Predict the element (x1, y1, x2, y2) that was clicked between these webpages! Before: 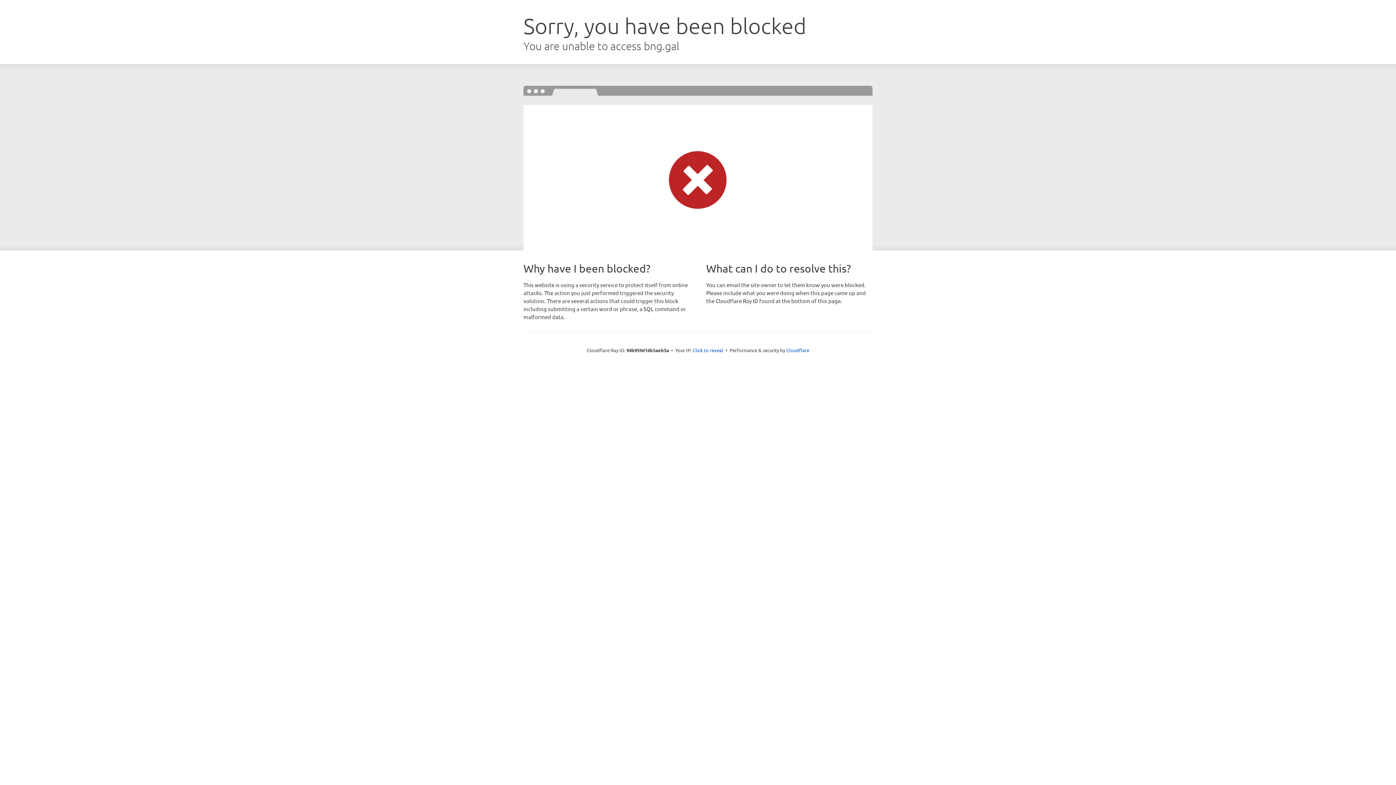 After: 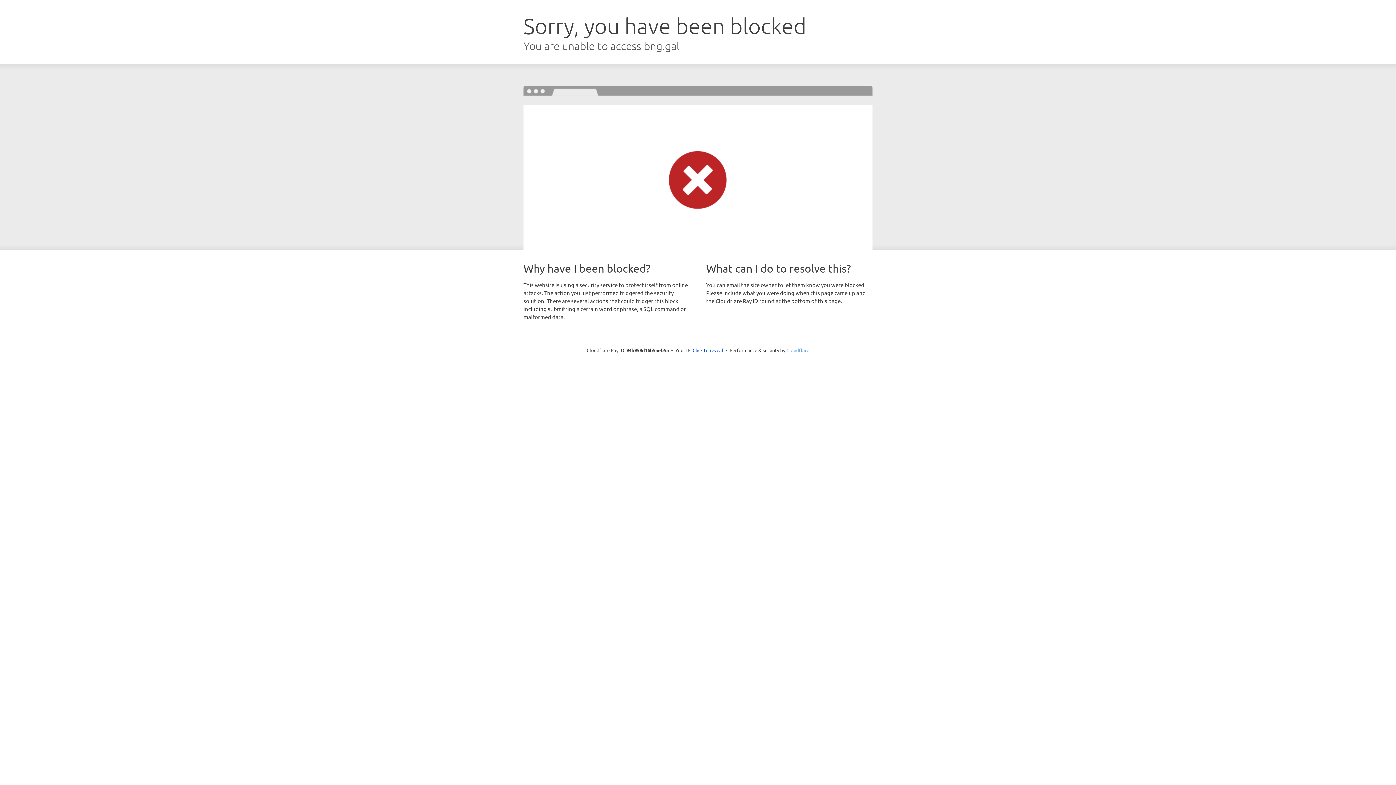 Action: bbox: (786, 347, 809, 353) label: Cloudflare